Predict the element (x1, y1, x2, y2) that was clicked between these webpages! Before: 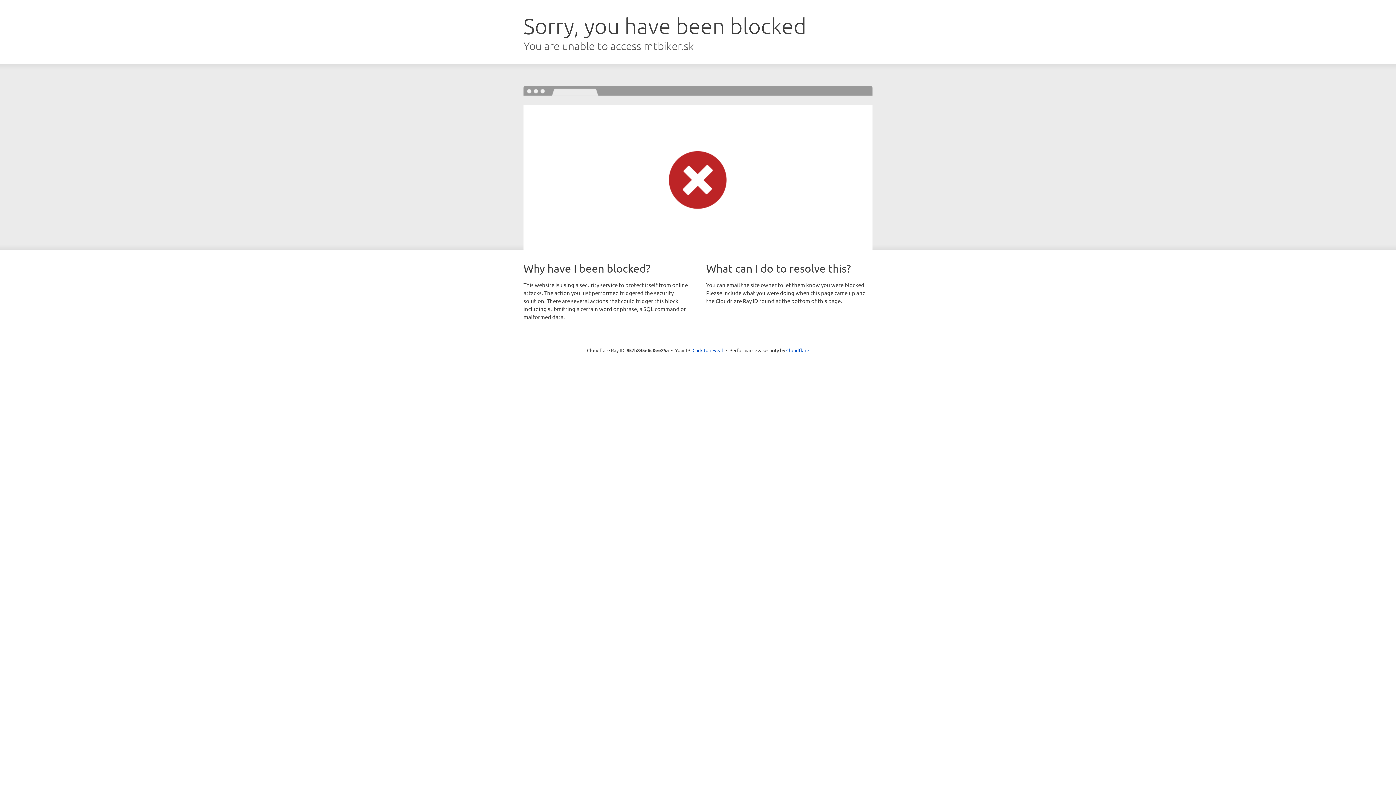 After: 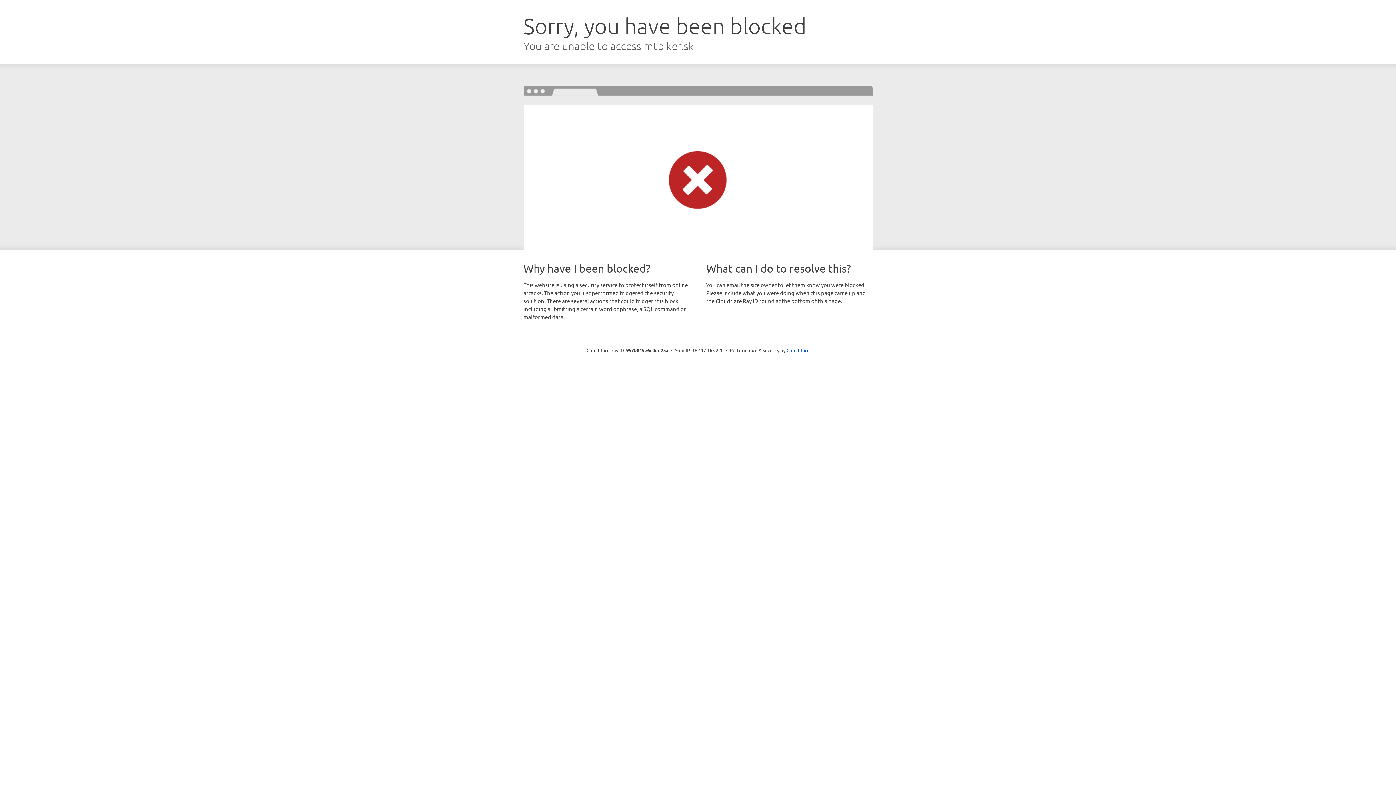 Action: bbox: (692, 346, 723, 353) label: Click to reveal